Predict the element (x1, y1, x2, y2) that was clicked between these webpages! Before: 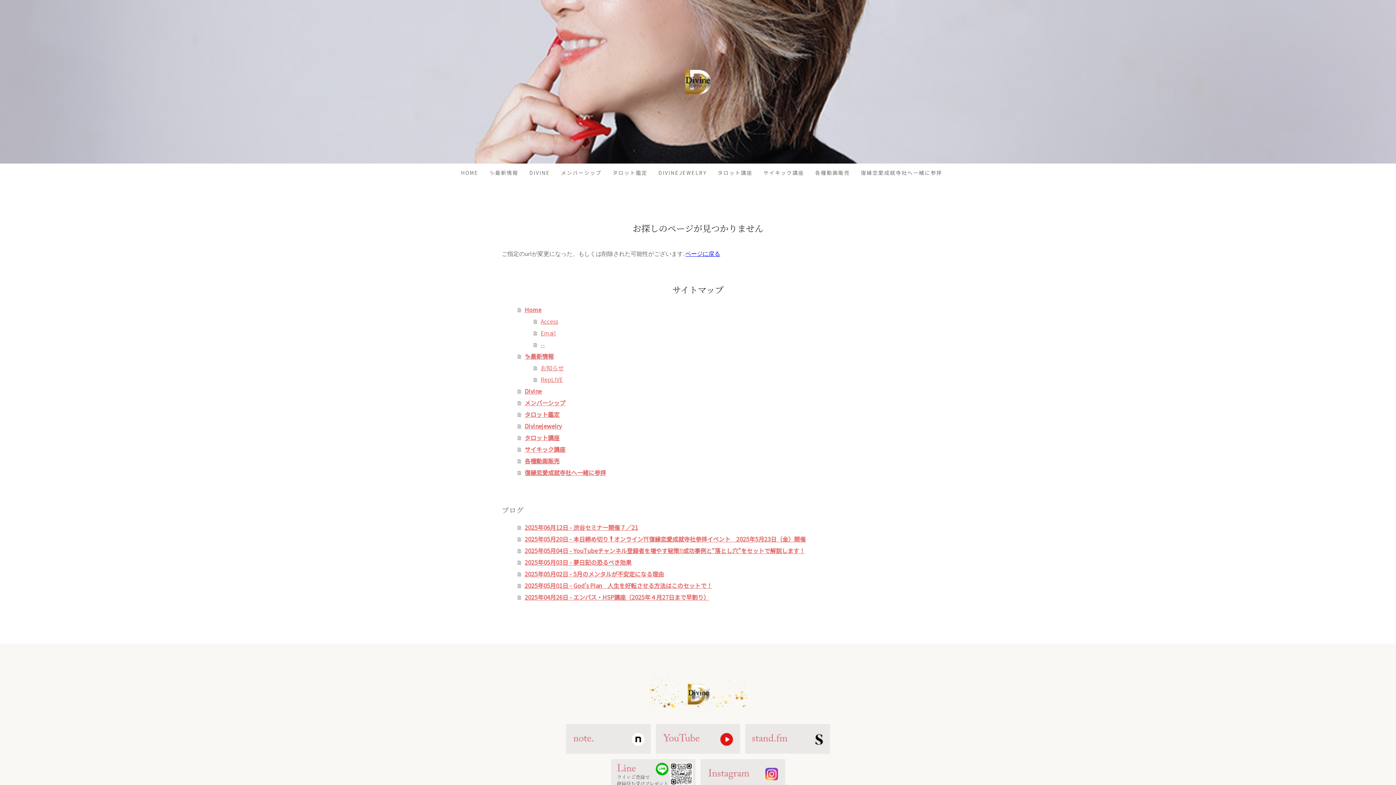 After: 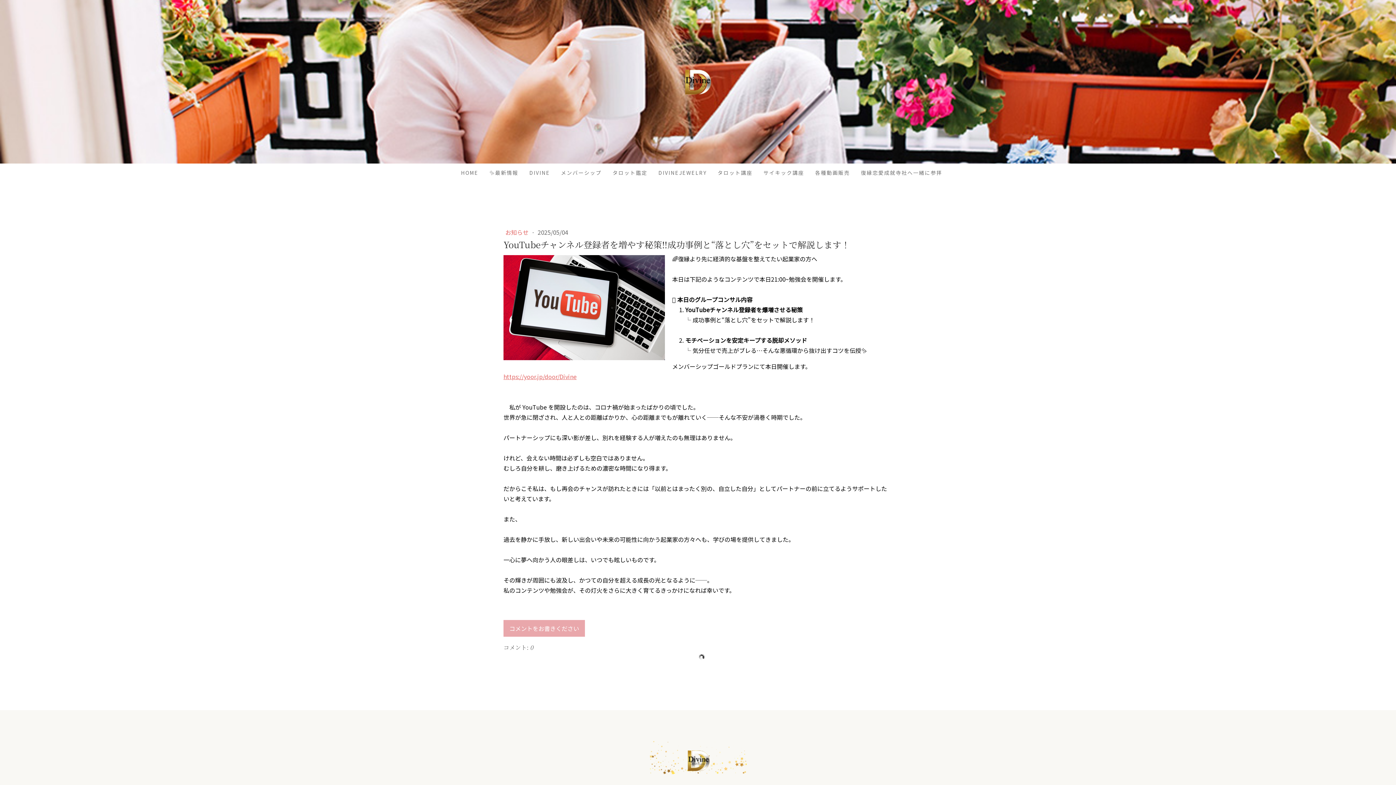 Action: label: 2025年05月04日 - YouTubeチャンネル登録者を増やす秘策‼️成功事例と“落とし穴”をセットで解説します！ bbox: (517, 545, 894, 556)